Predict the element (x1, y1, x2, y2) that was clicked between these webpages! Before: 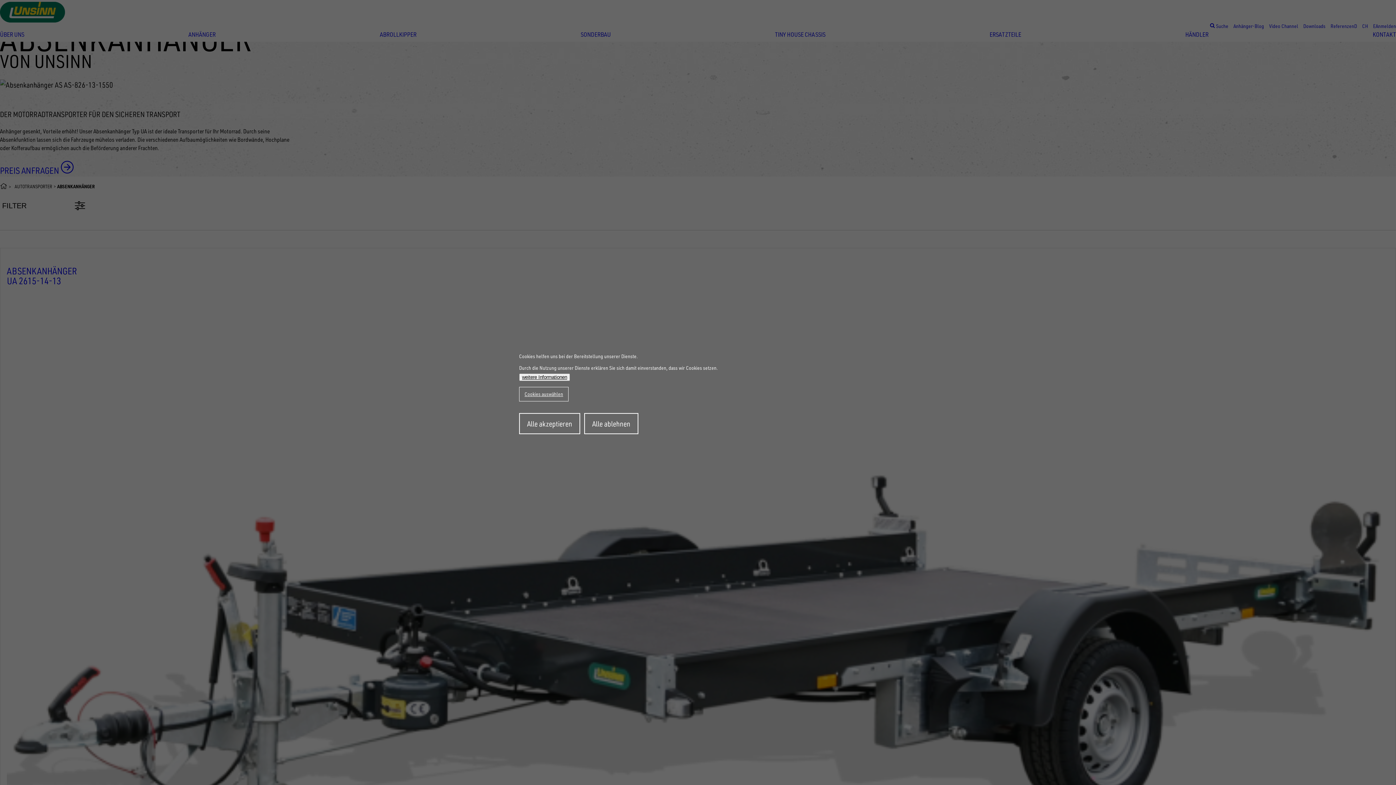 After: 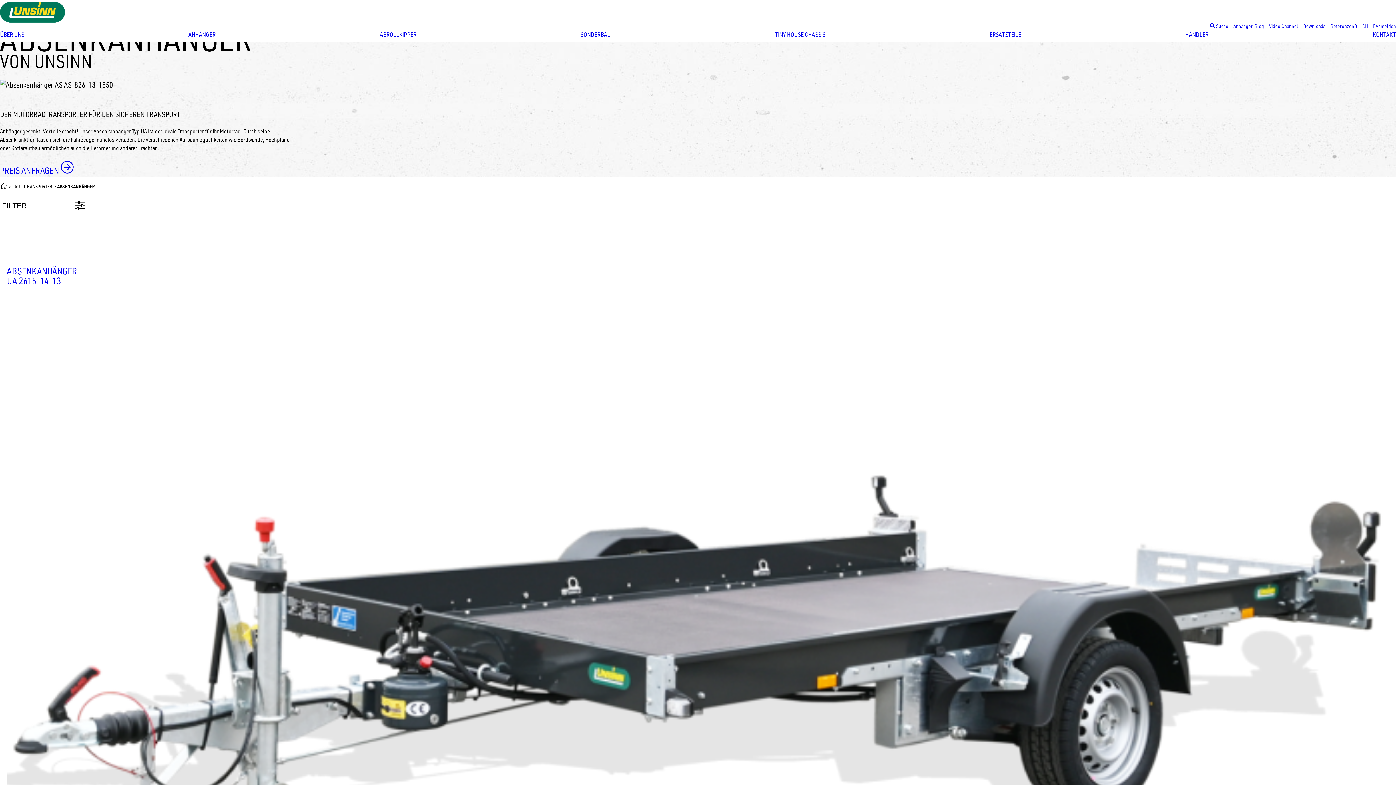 Action: bbox: (584, 413, 638, 434) label: Alle ablehnen